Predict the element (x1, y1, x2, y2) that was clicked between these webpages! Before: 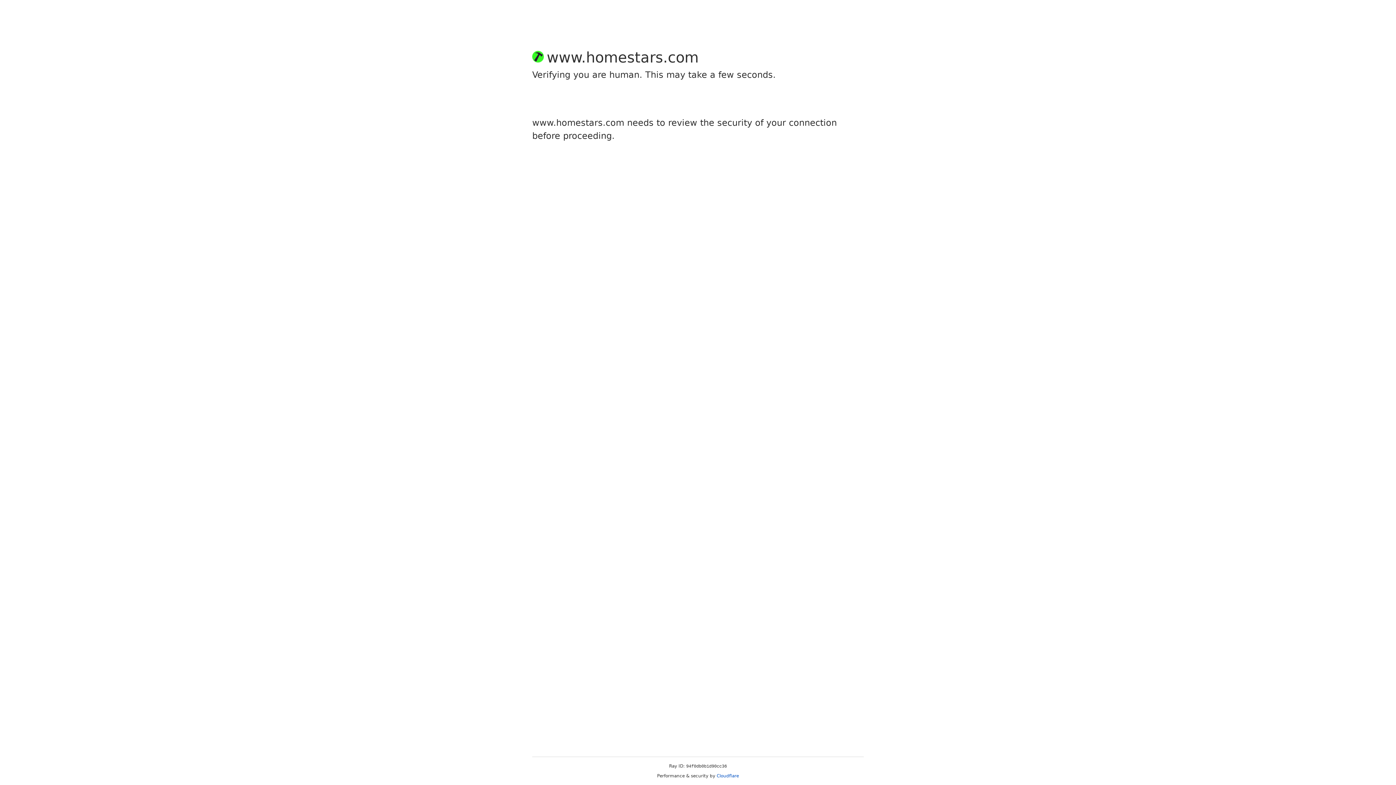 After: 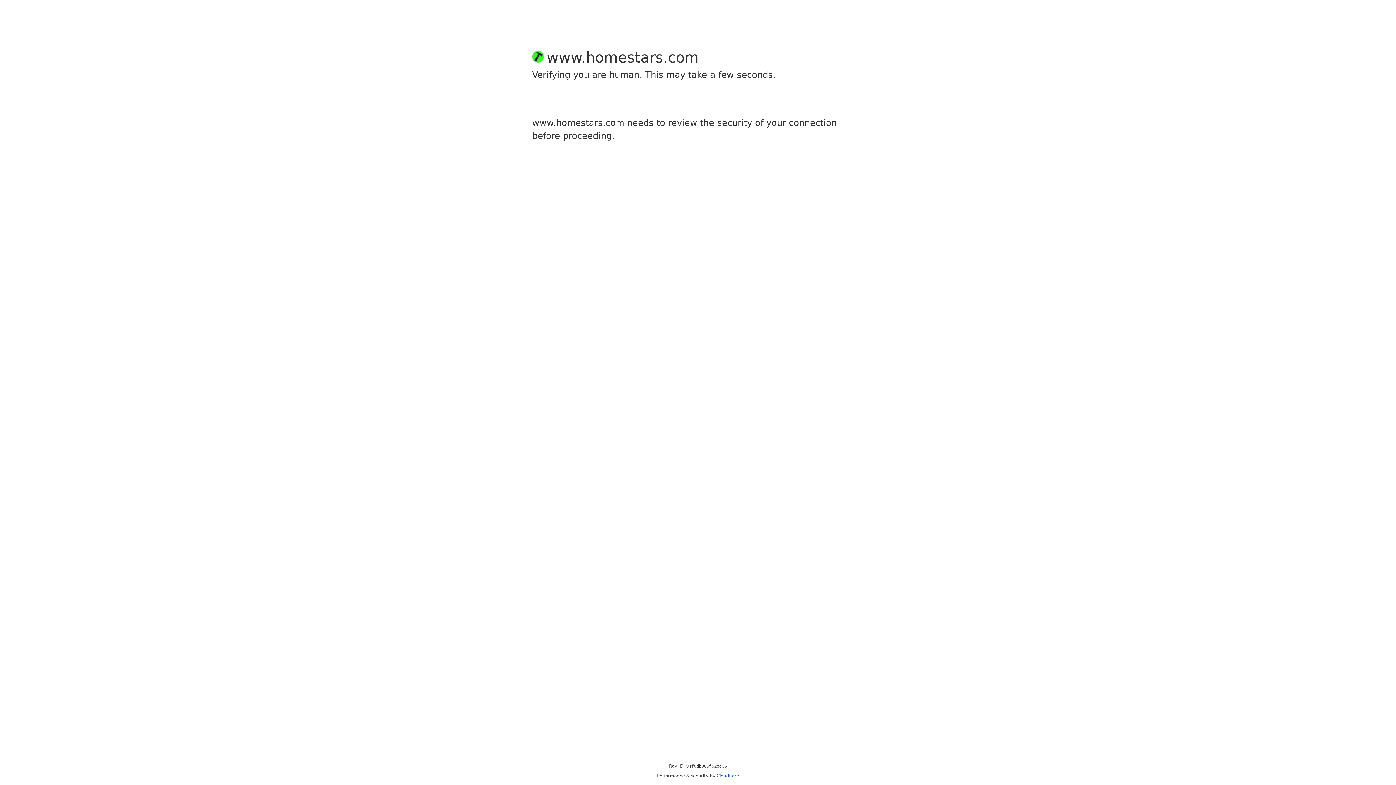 Action: label: Cloudflare bbox: (716, 773, 739, 778)